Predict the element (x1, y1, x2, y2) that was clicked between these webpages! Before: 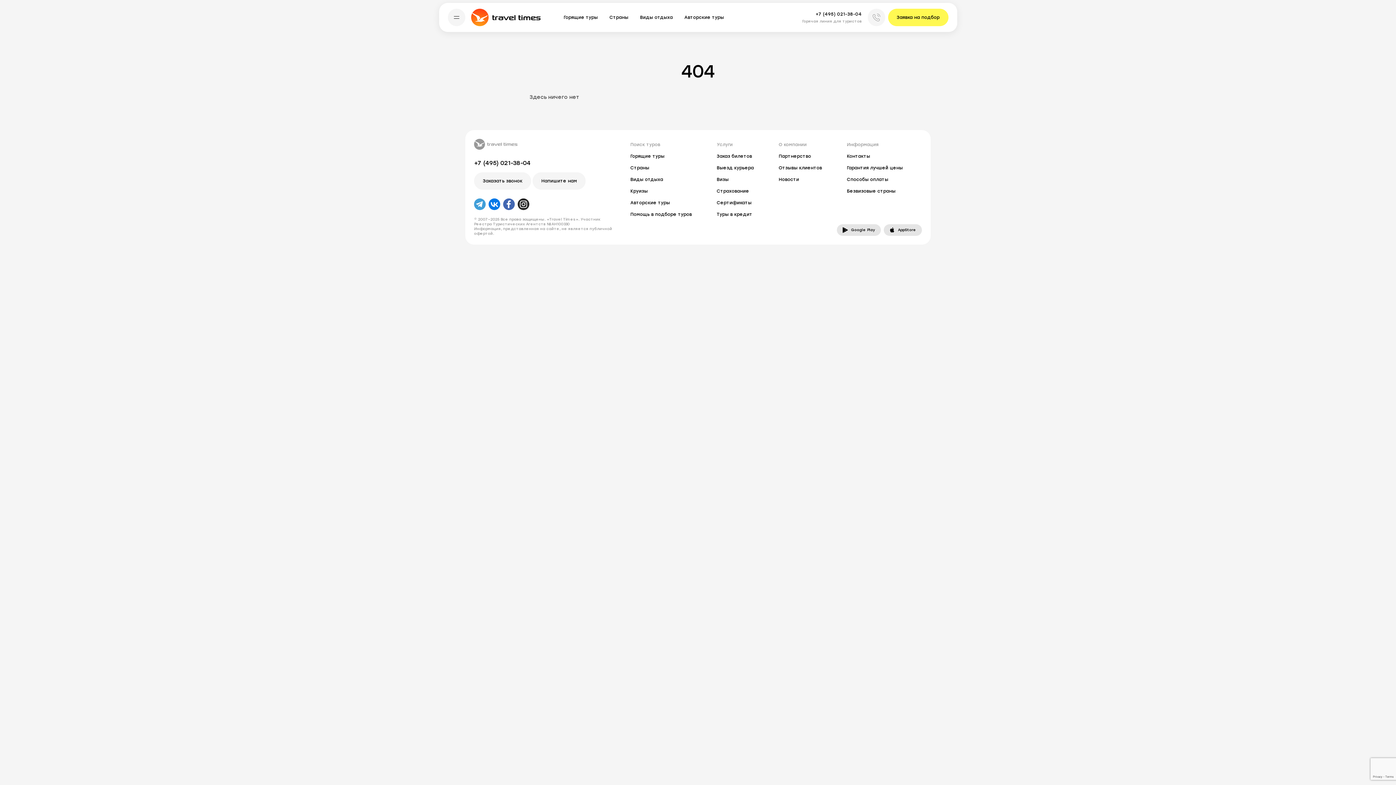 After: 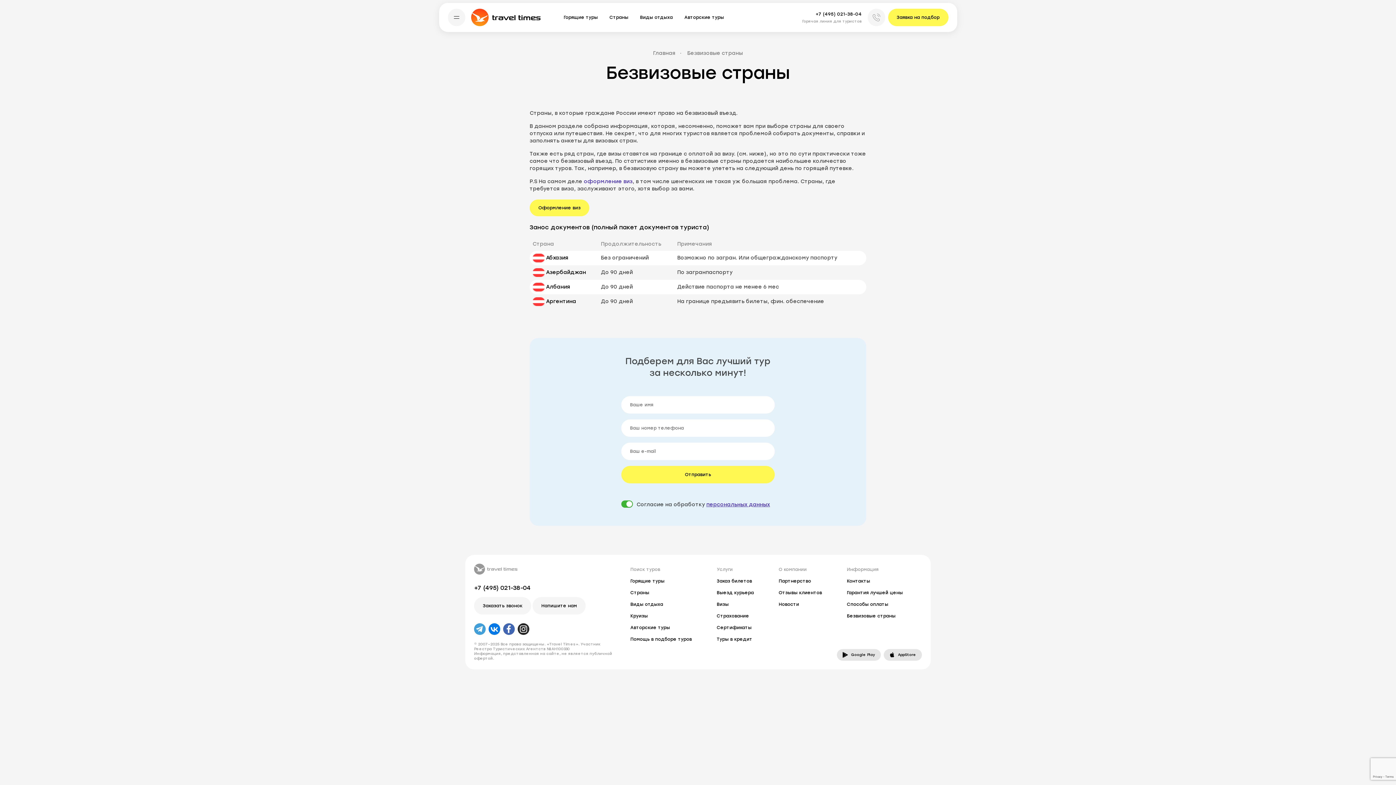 Action: bbox: (841, 185, 922, 197) label: Безвизовые страны